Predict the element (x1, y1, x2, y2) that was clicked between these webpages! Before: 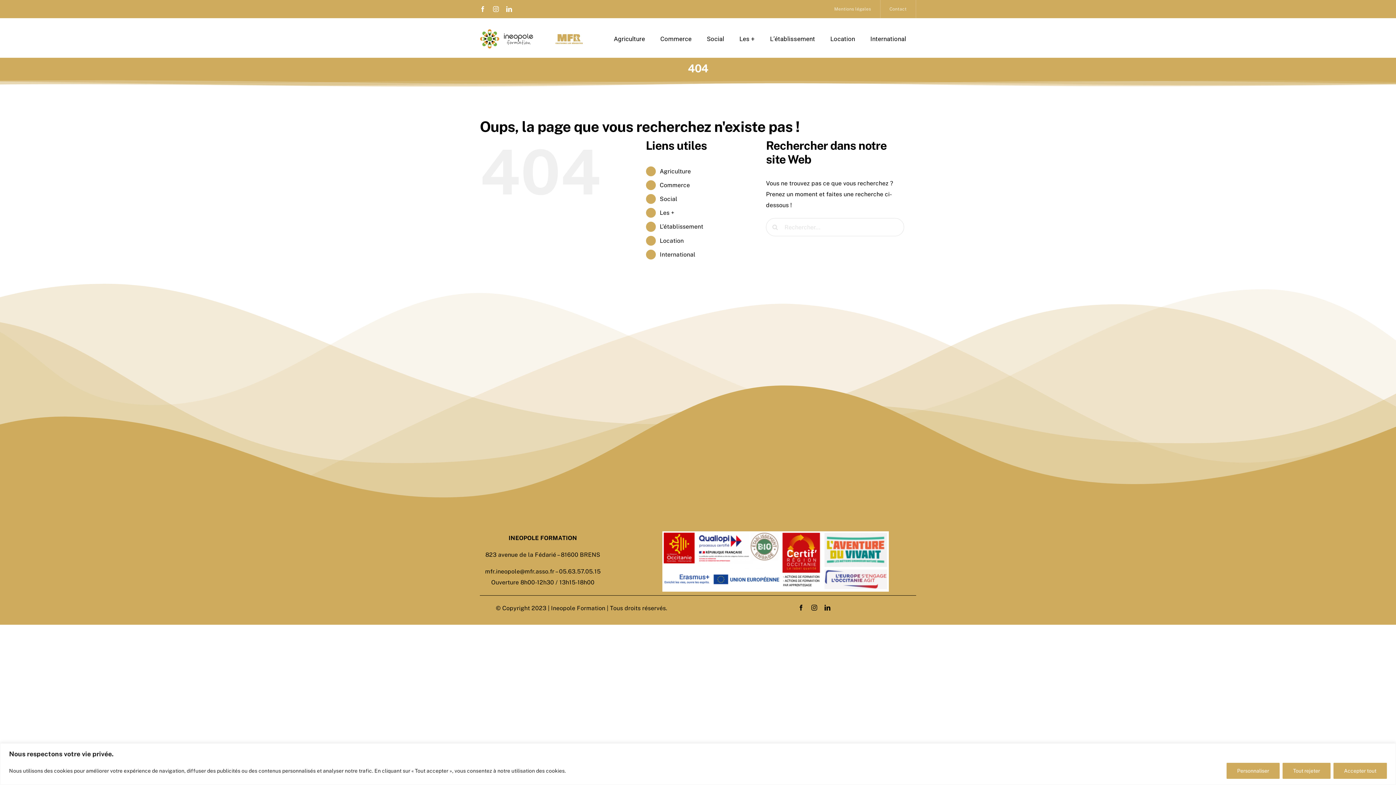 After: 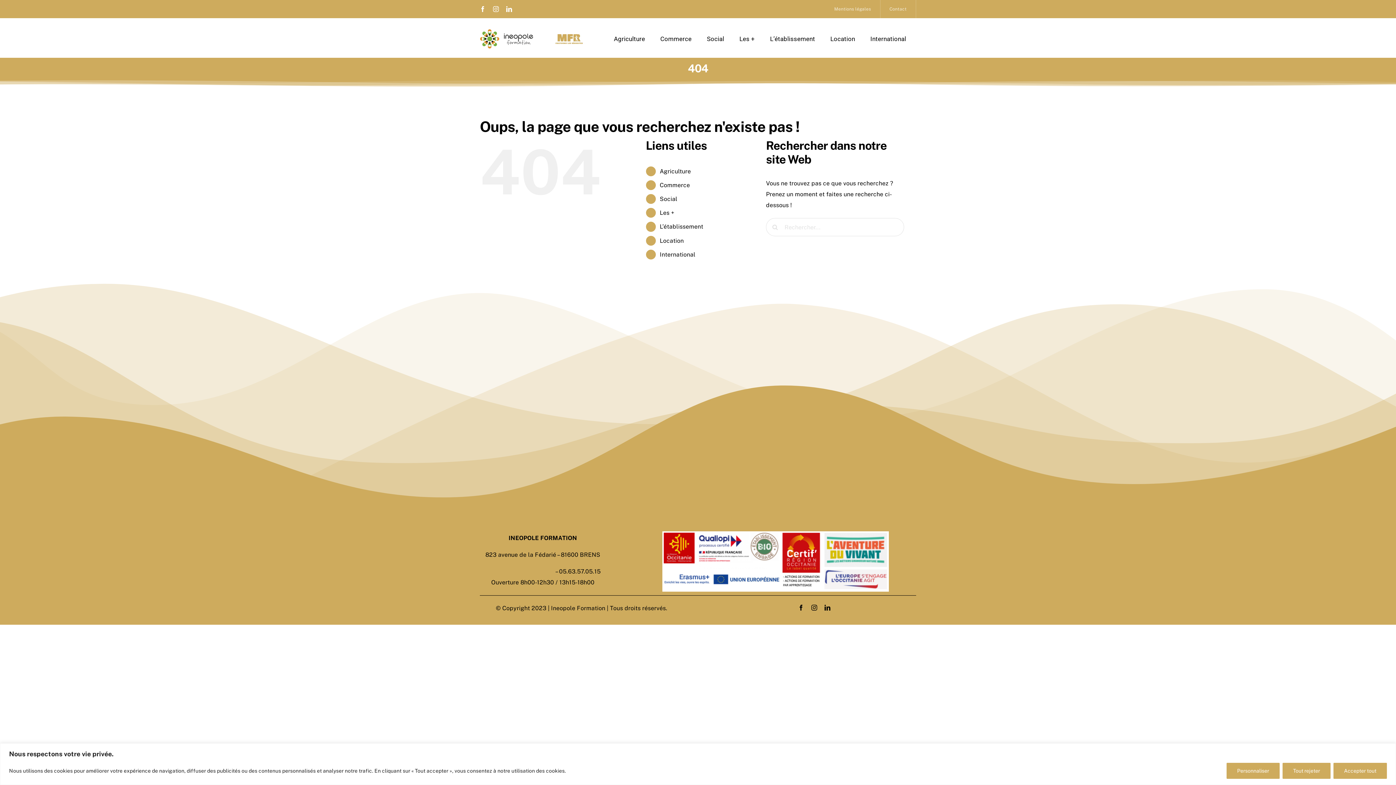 Action: bbox: (485, 568, 554, 575) label: mfr.ineopole@mfr.asso.fr